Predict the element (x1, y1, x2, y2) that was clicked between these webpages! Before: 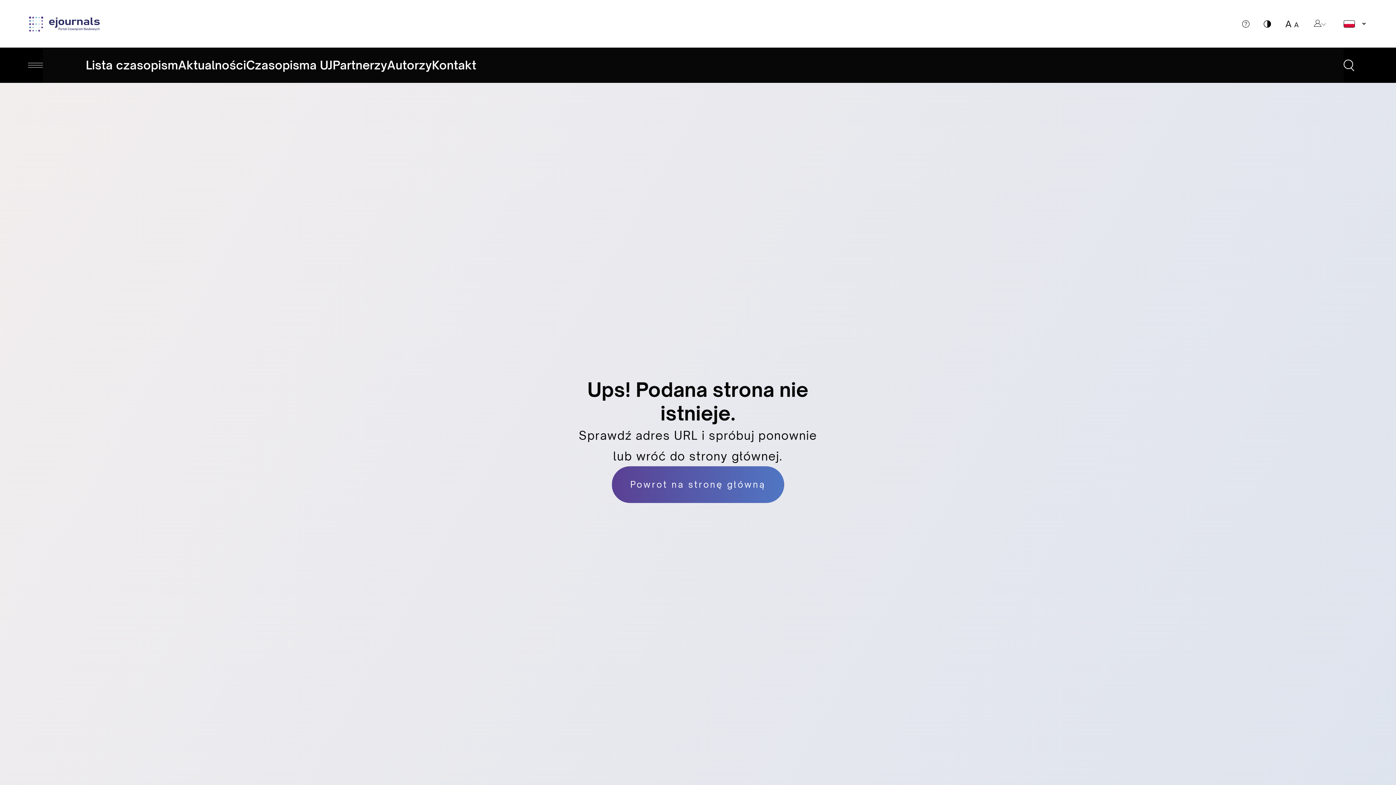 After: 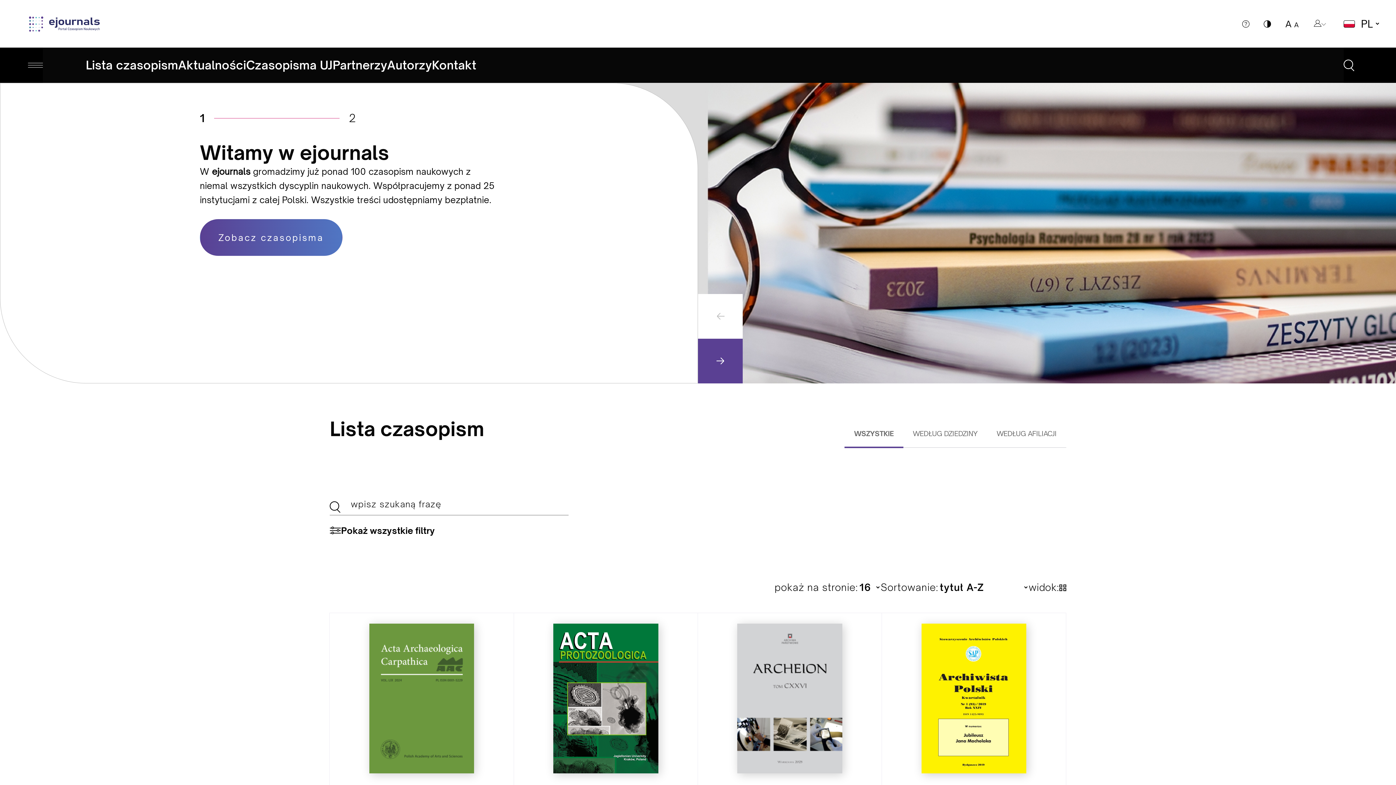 Action: bbox: (611, 466, 784, 503) label: Powrot na stronę główną